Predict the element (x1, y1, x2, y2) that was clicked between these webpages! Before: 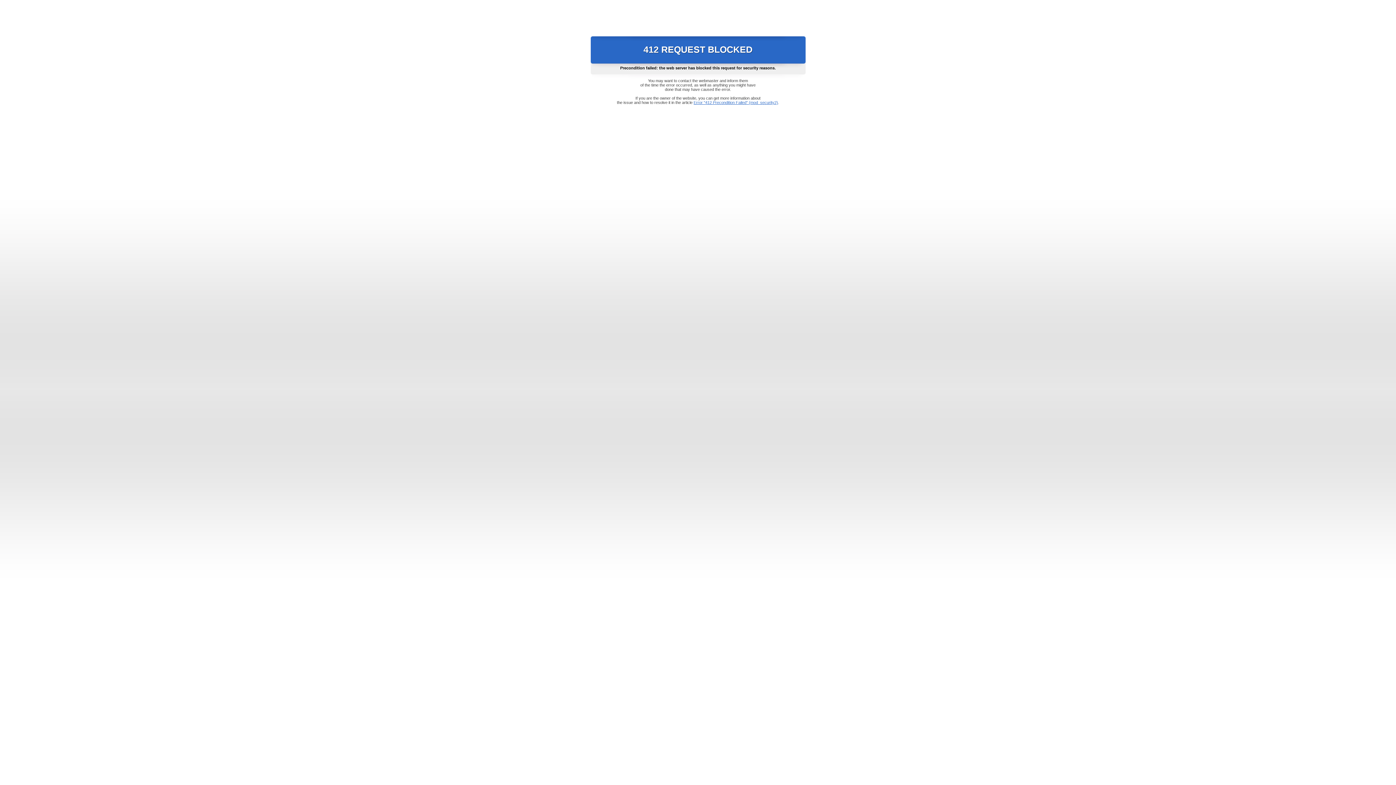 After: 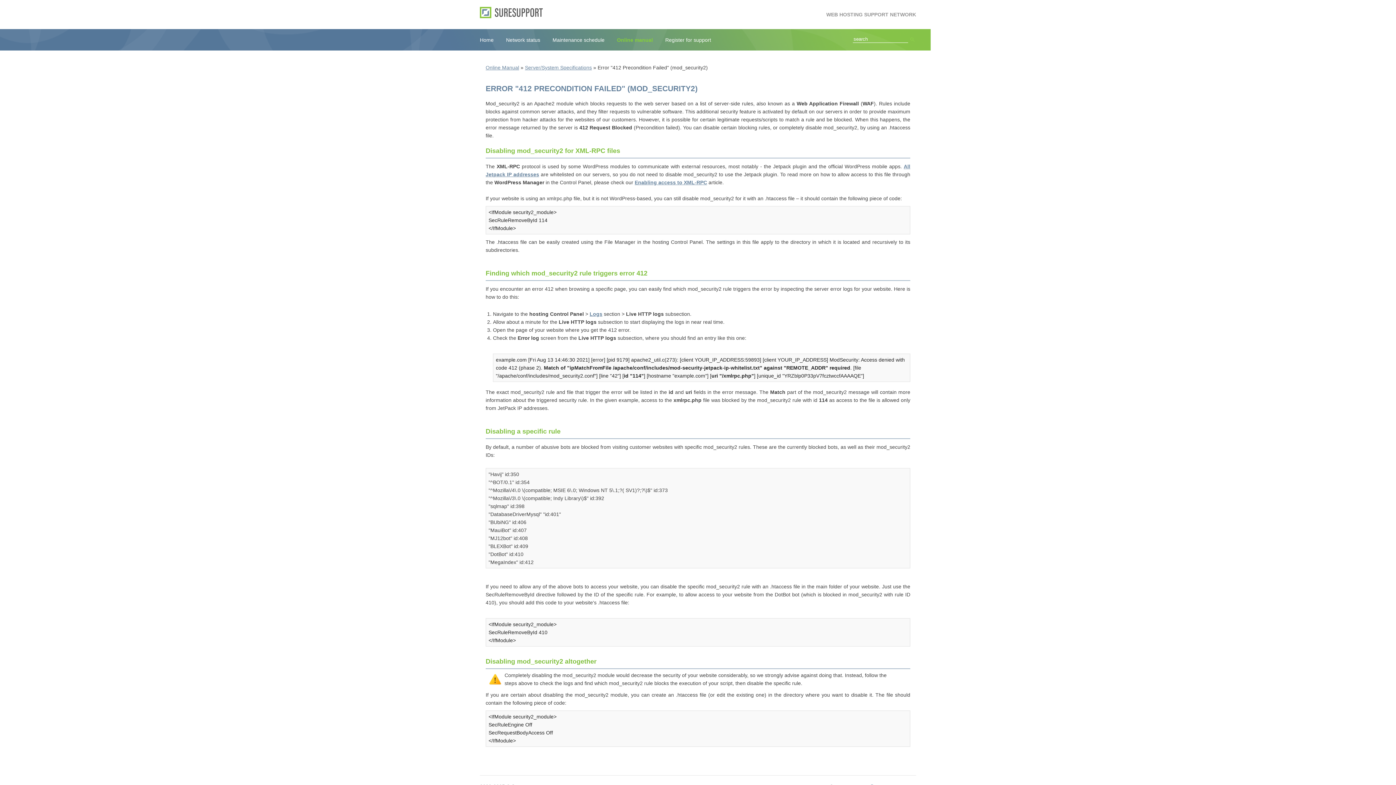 Action: bbox: (693, 100, 778, 104) label: Error "412 Precondition Failed" (mod_security2)